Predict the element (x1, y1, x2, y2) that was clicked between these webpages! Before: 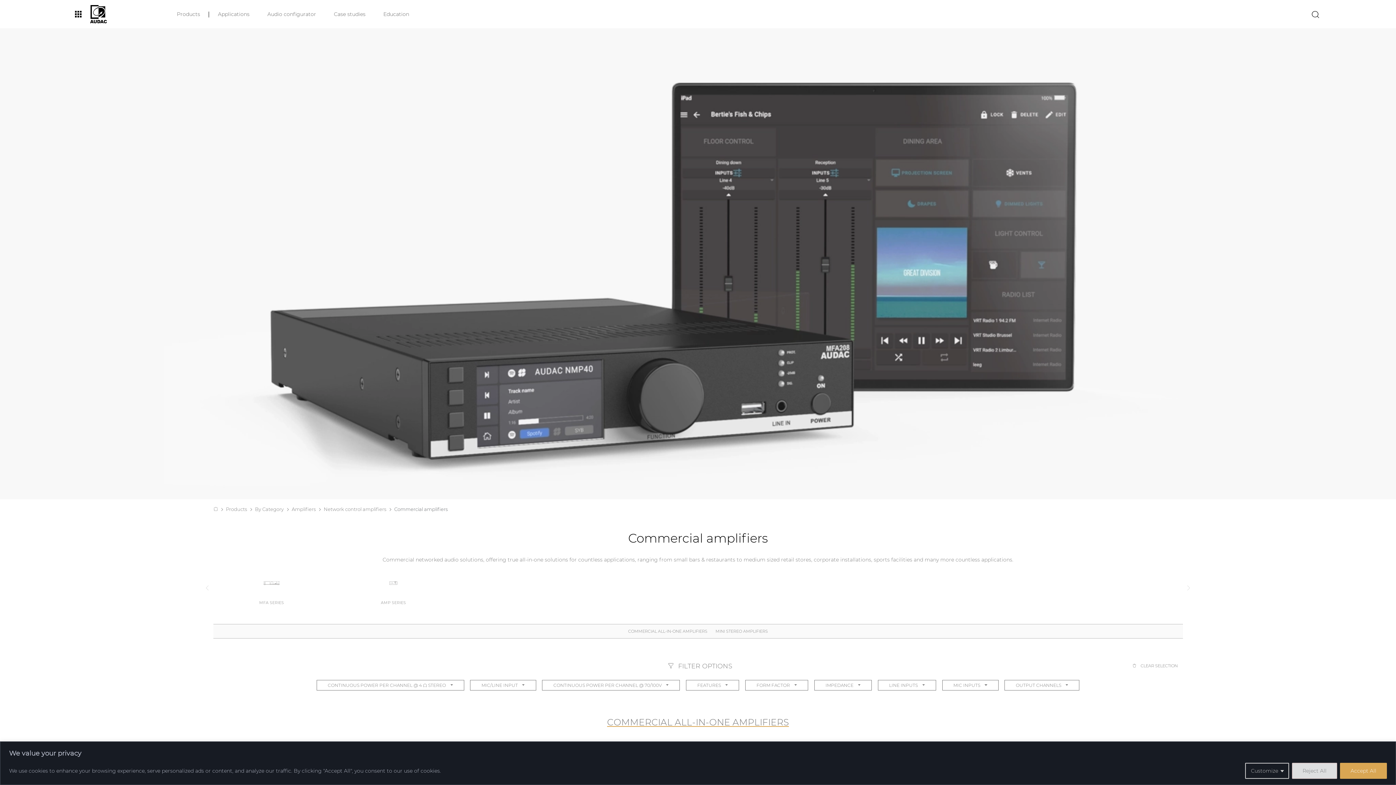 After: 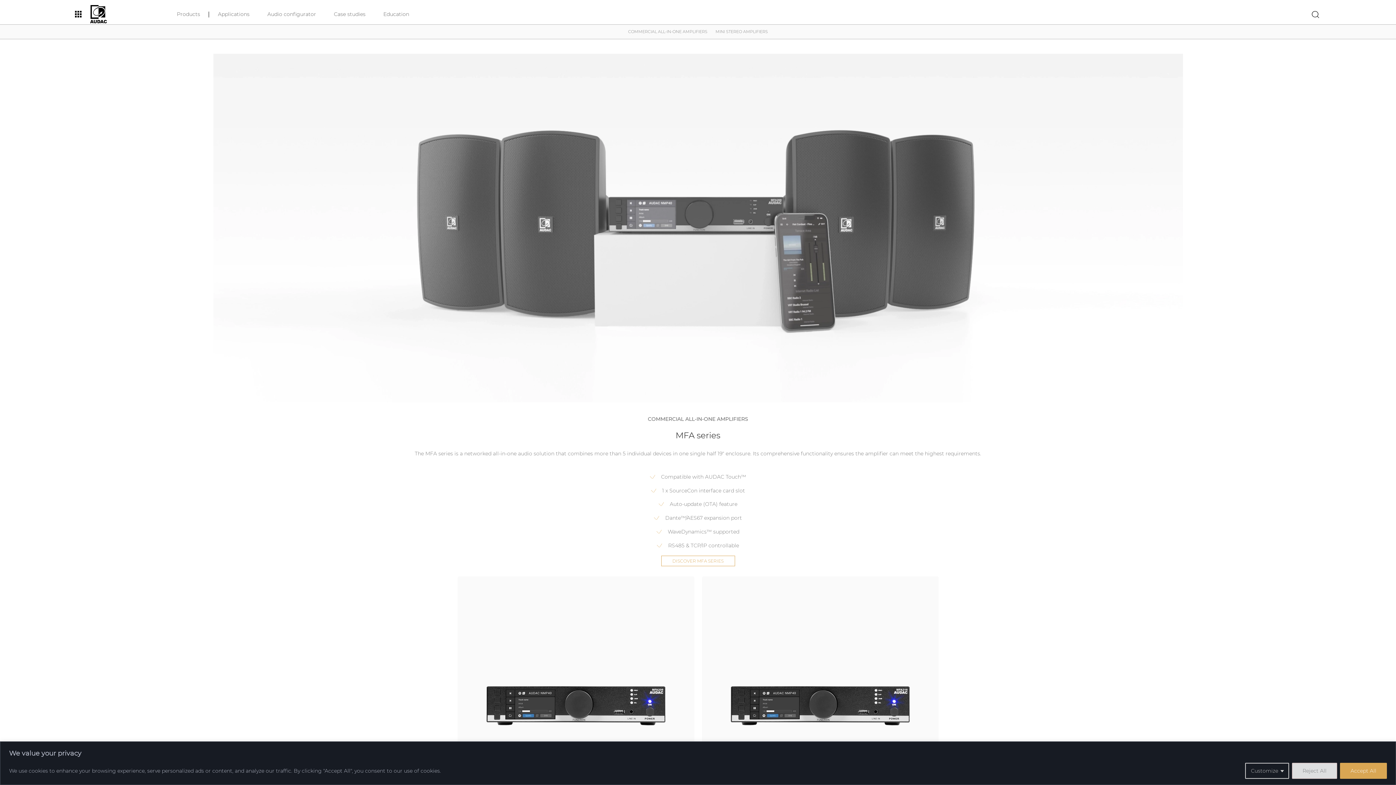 Action: label: 
MFA SERIES bbox: (213, 572, 330, 605)